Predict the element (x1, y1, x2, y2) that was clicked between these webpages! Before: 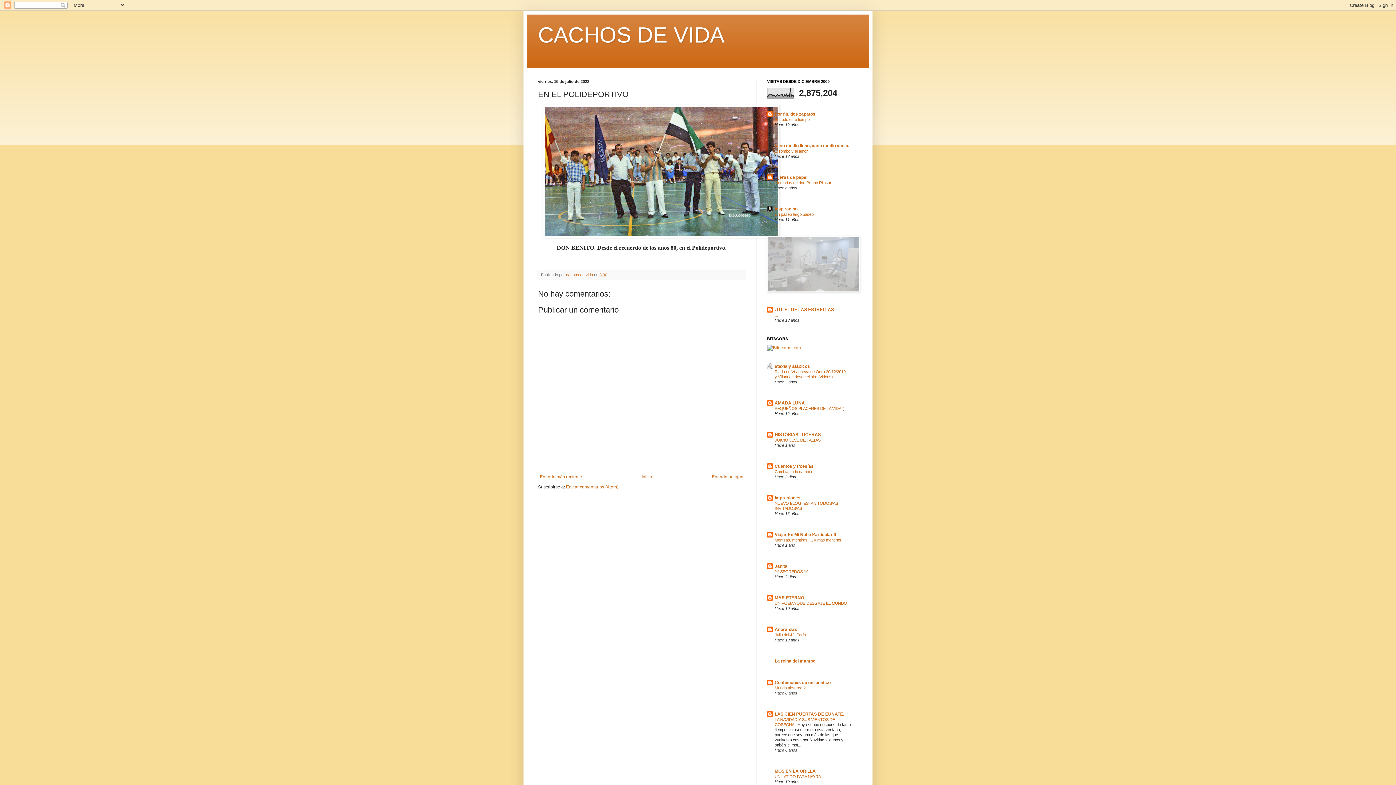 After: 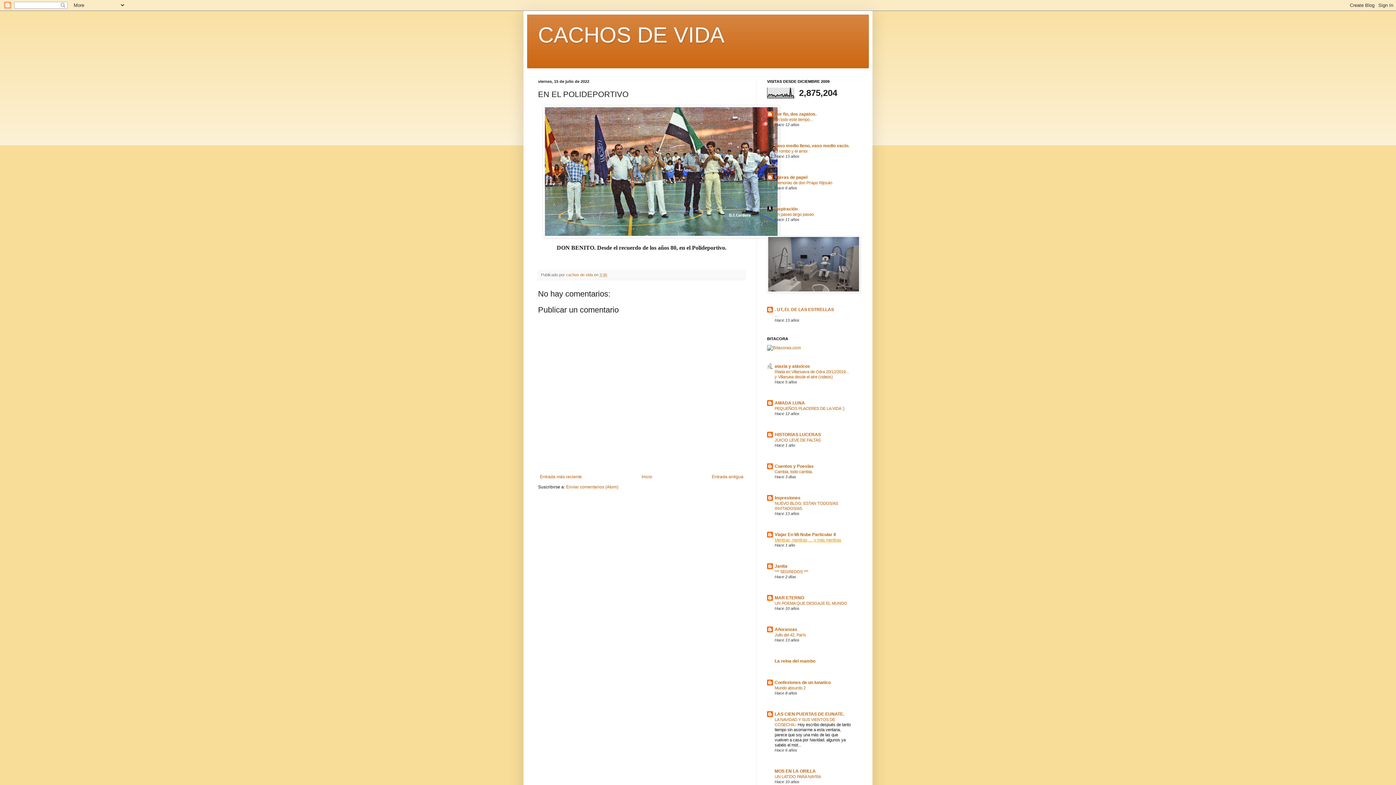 Action: label: Mentiras, mentiras,..., y más mentiras bbox: (774, 538, 841, 542)